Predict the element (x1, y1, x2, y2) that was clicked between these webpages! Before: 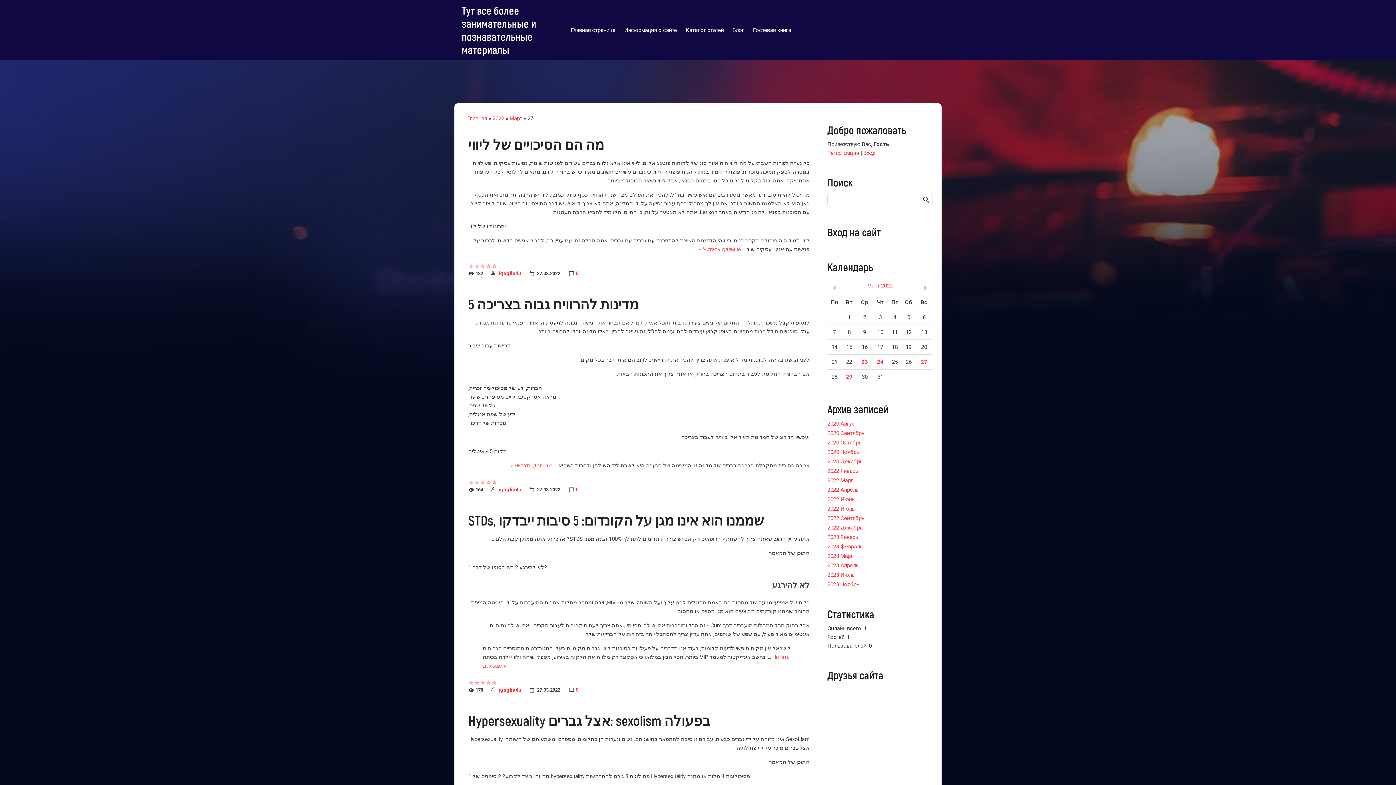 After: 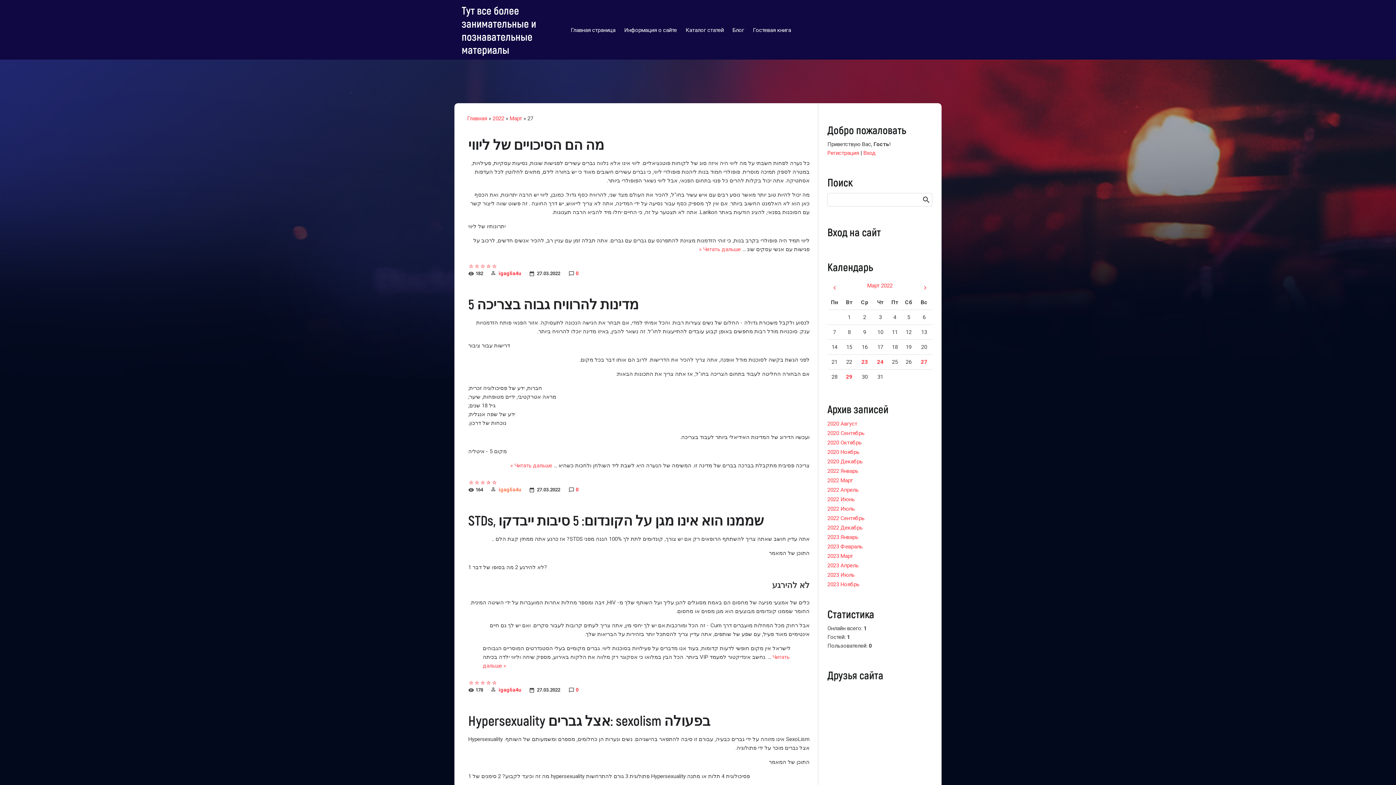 Action: label: igaglia4u bbox: (498, 486, 521, 492)